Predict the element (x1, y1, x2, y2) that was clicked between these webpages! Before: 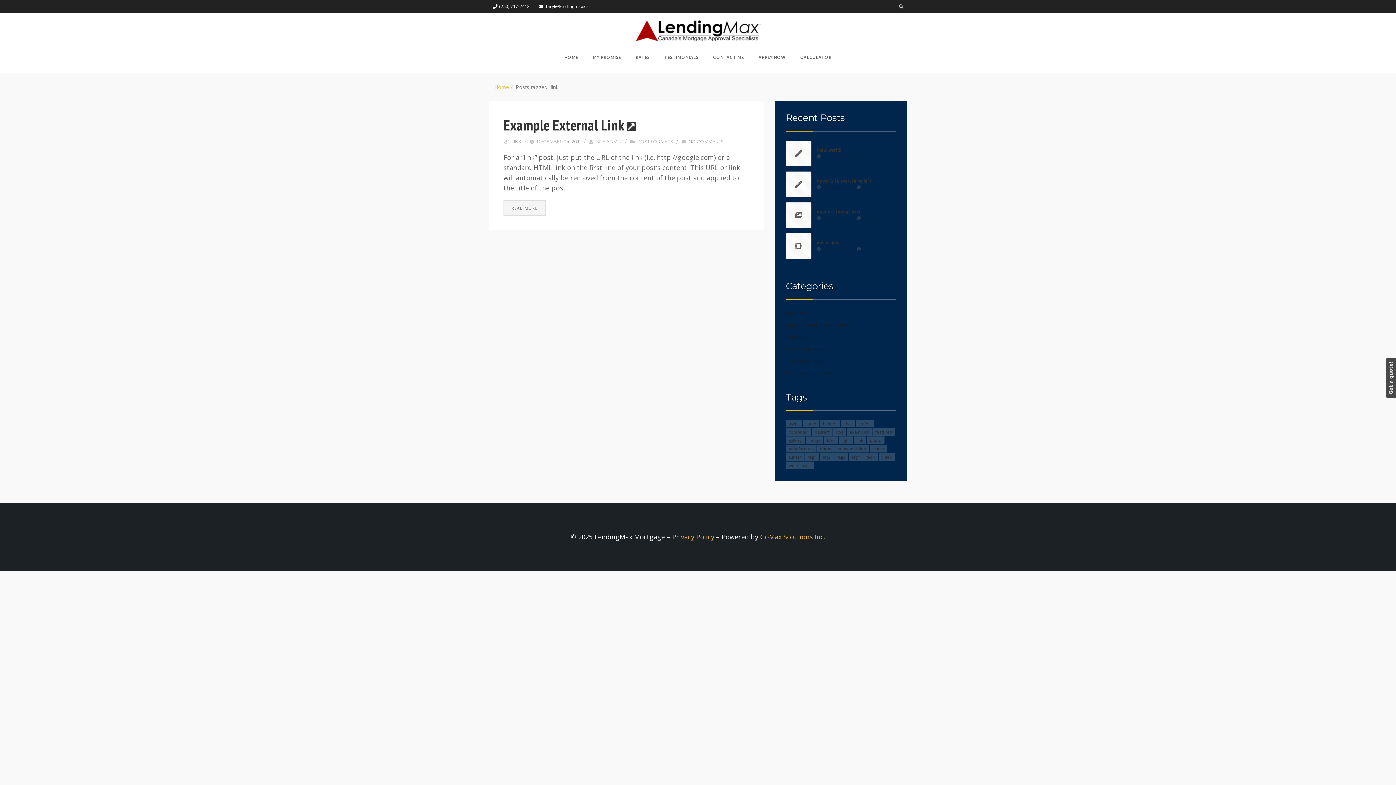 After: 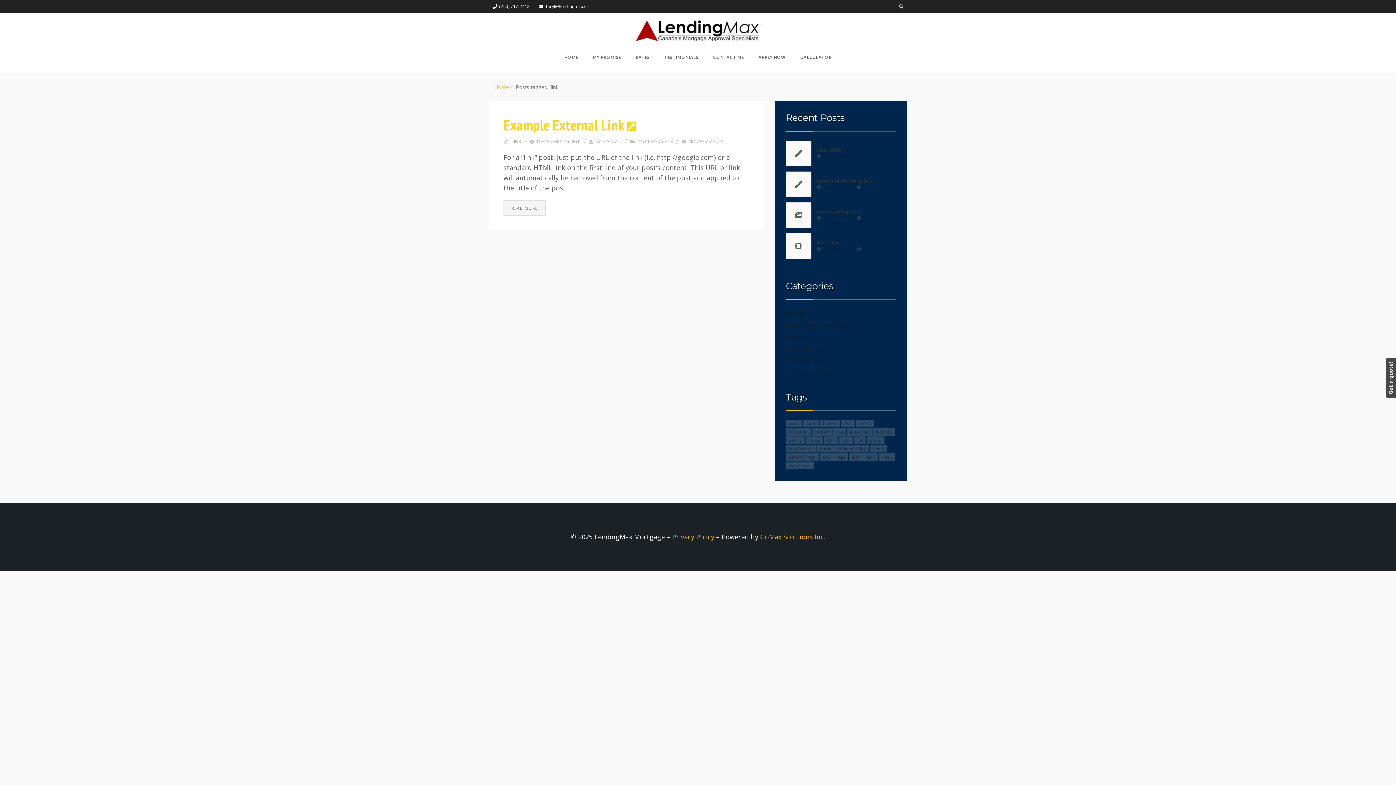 Action: bbox: (503, 115, 636, 134) label: Example External Link 